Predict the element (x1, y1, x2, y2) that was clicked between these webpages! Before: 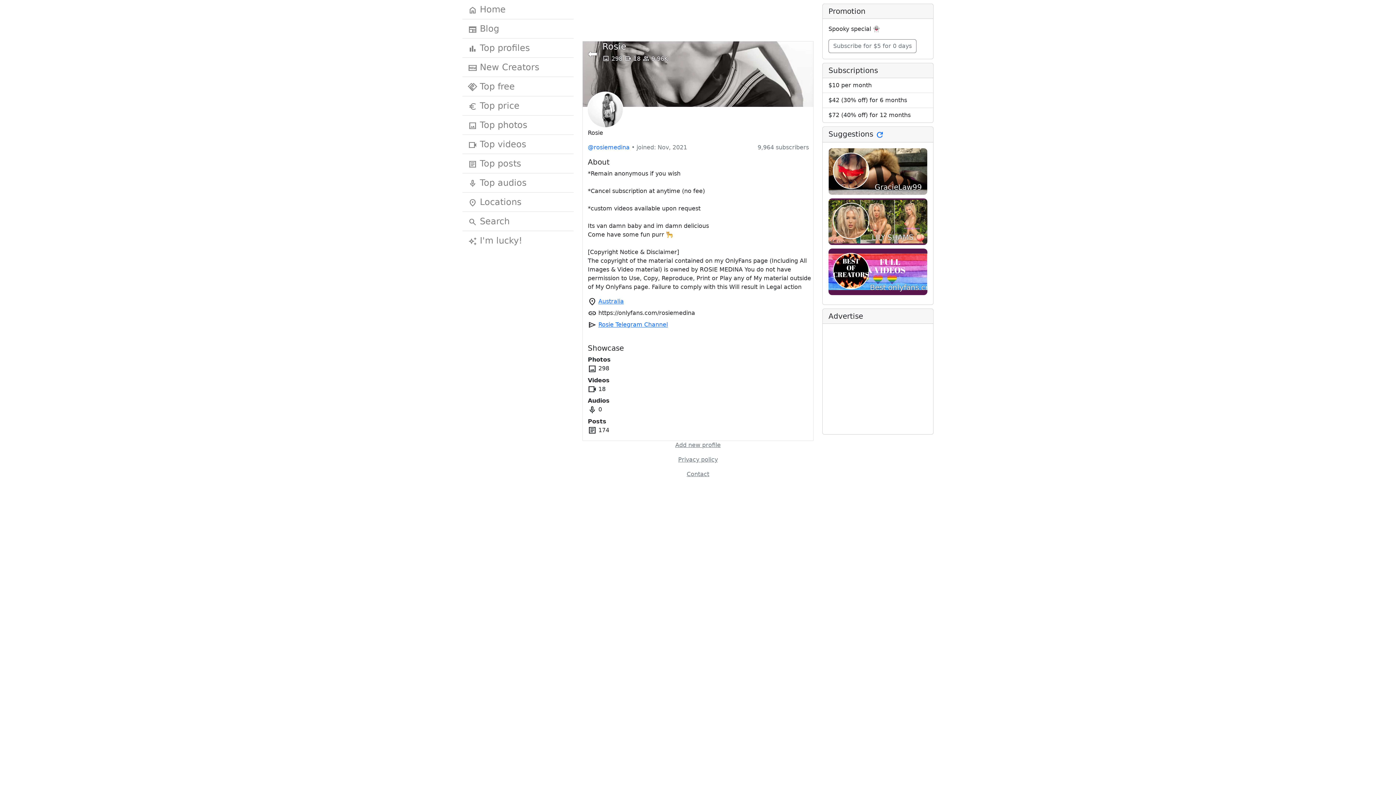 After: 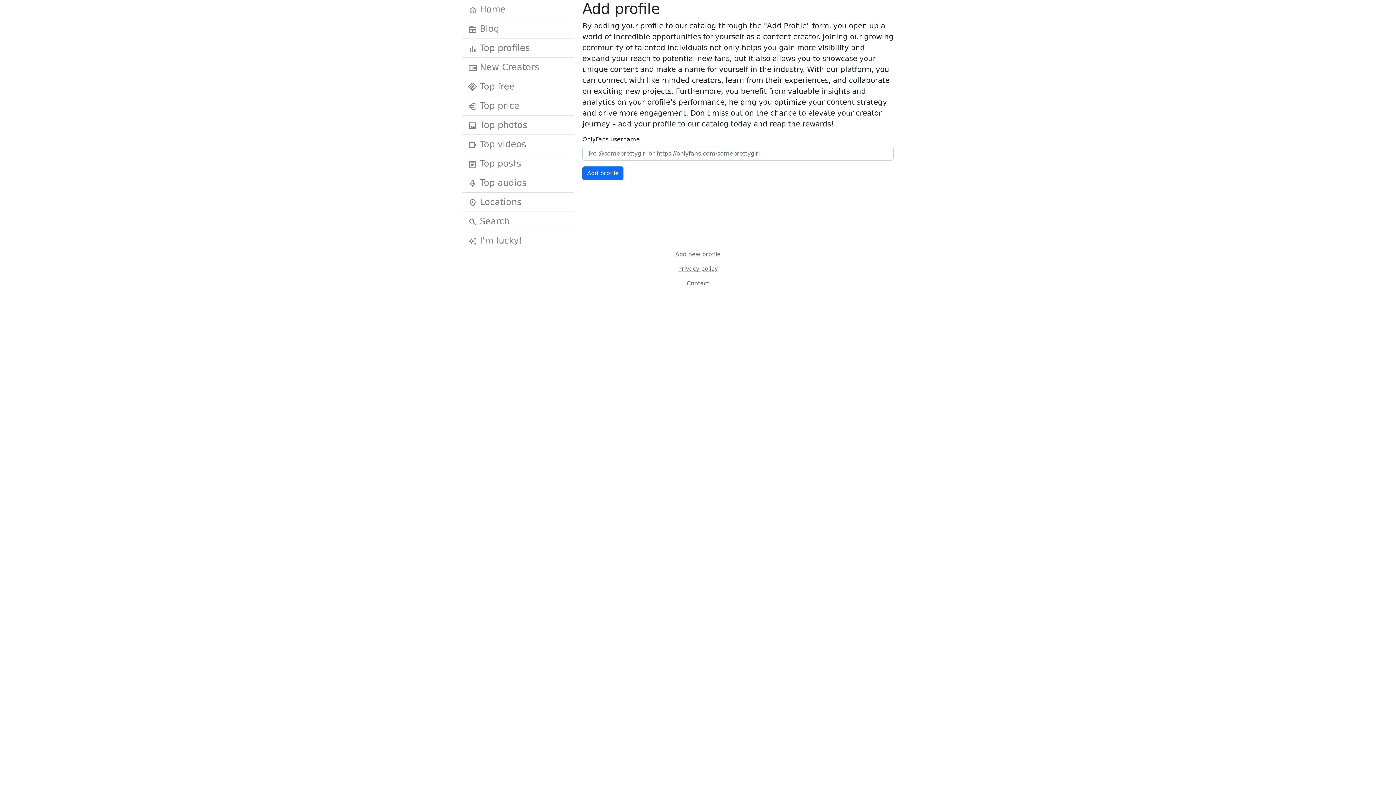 Action: bbox: (675, 441, 720, 448) label: Add new profile